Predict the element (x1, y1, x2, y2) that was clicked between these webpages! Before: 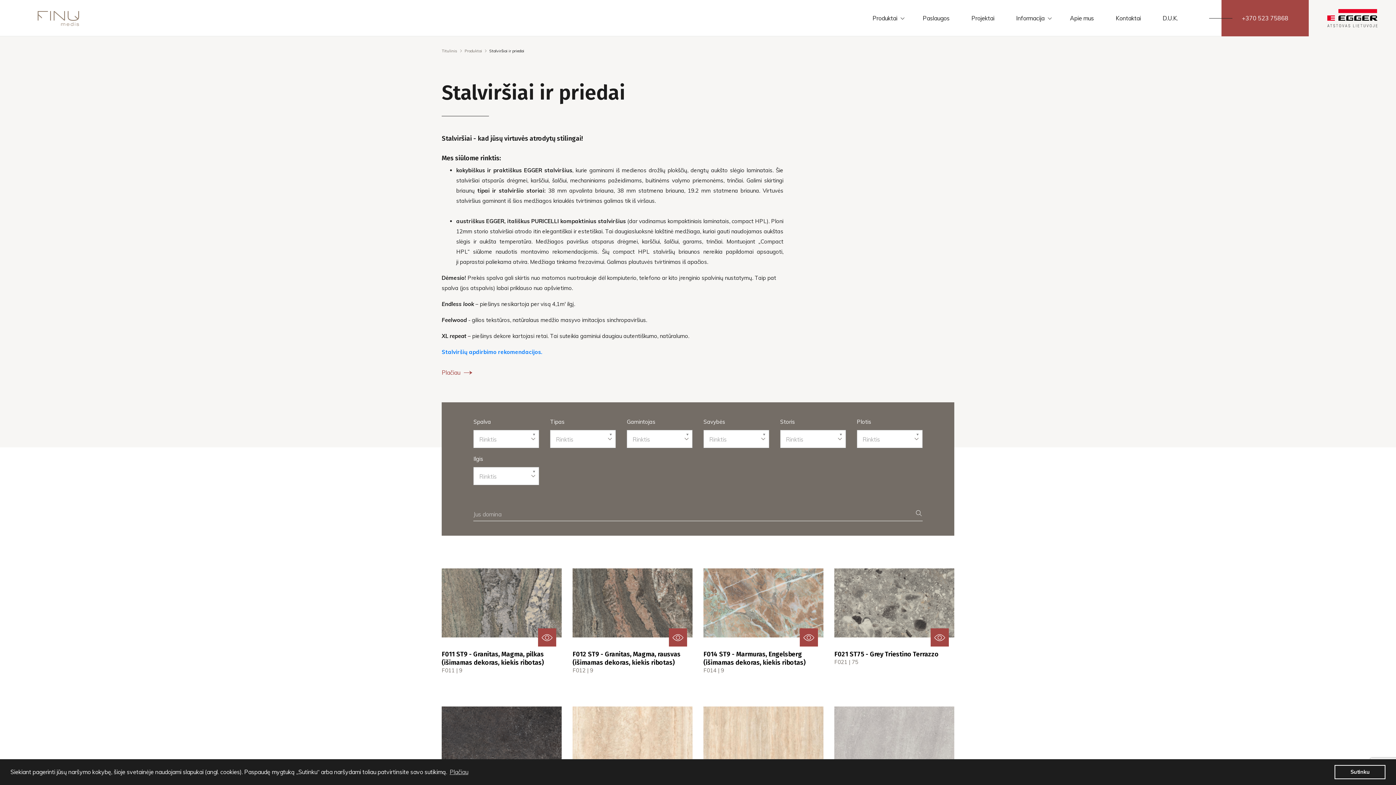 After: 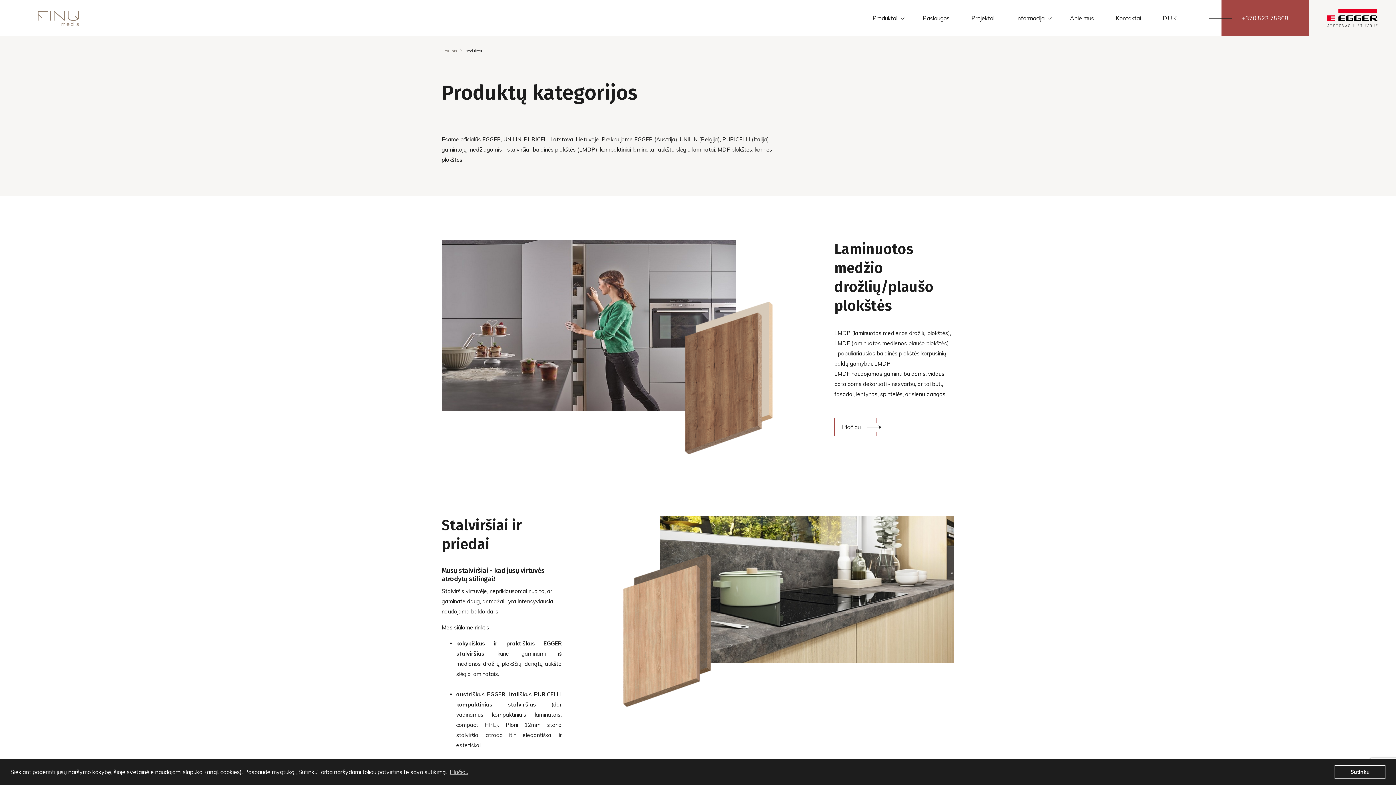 Action: bbox: (464, 48, 482, 53) label: Produktai